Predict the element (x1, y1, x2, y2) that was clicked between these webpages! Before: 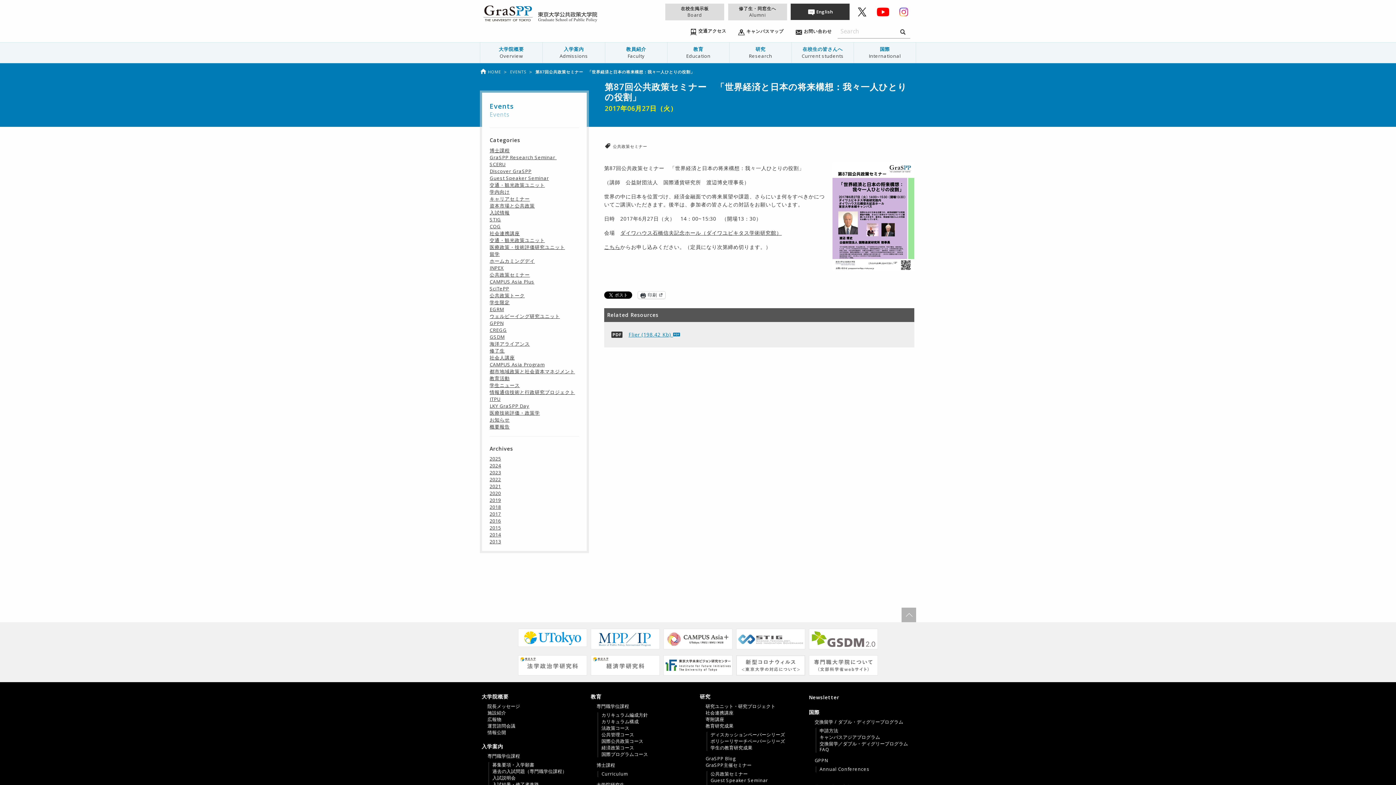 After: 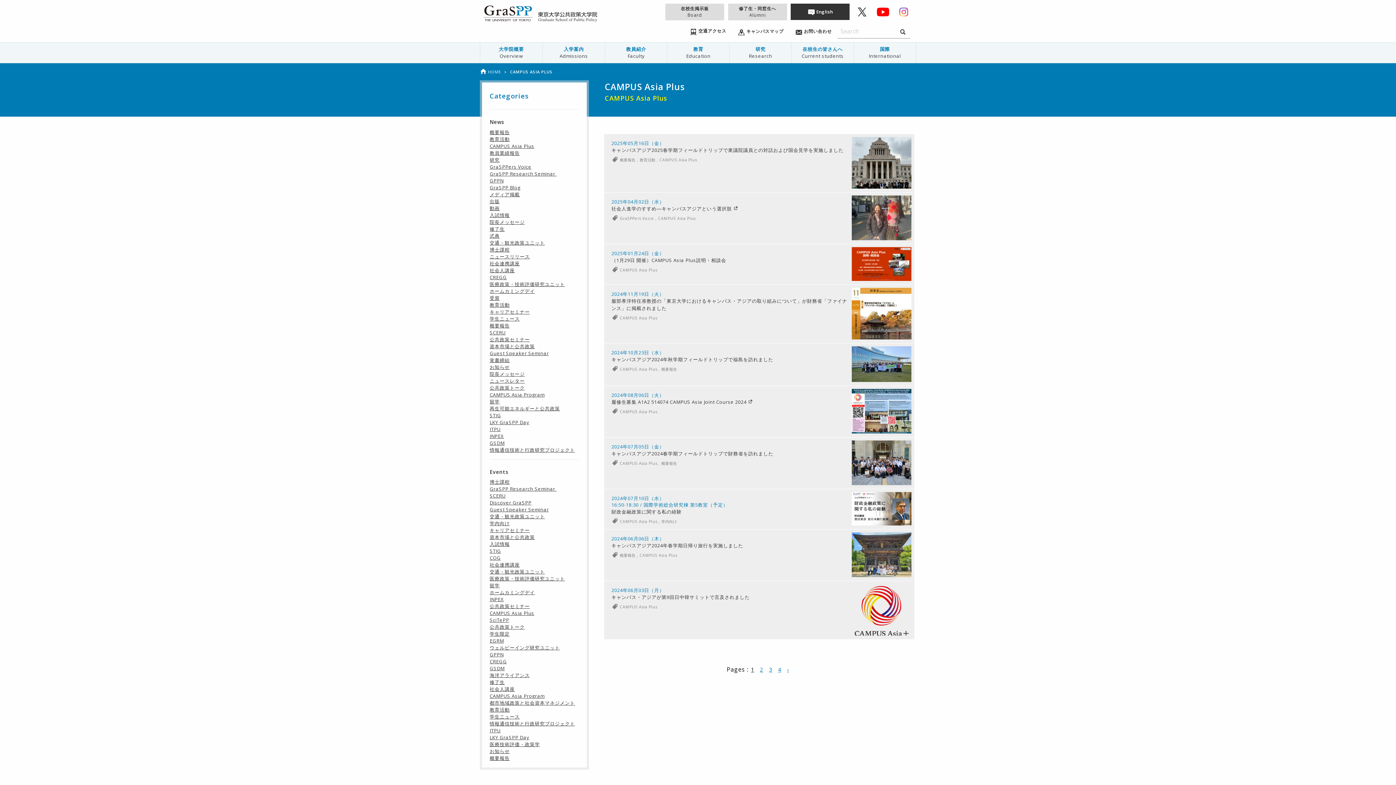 Action: bbox: (489, 278, 534, 285) label: CAMPUS Asia Plus